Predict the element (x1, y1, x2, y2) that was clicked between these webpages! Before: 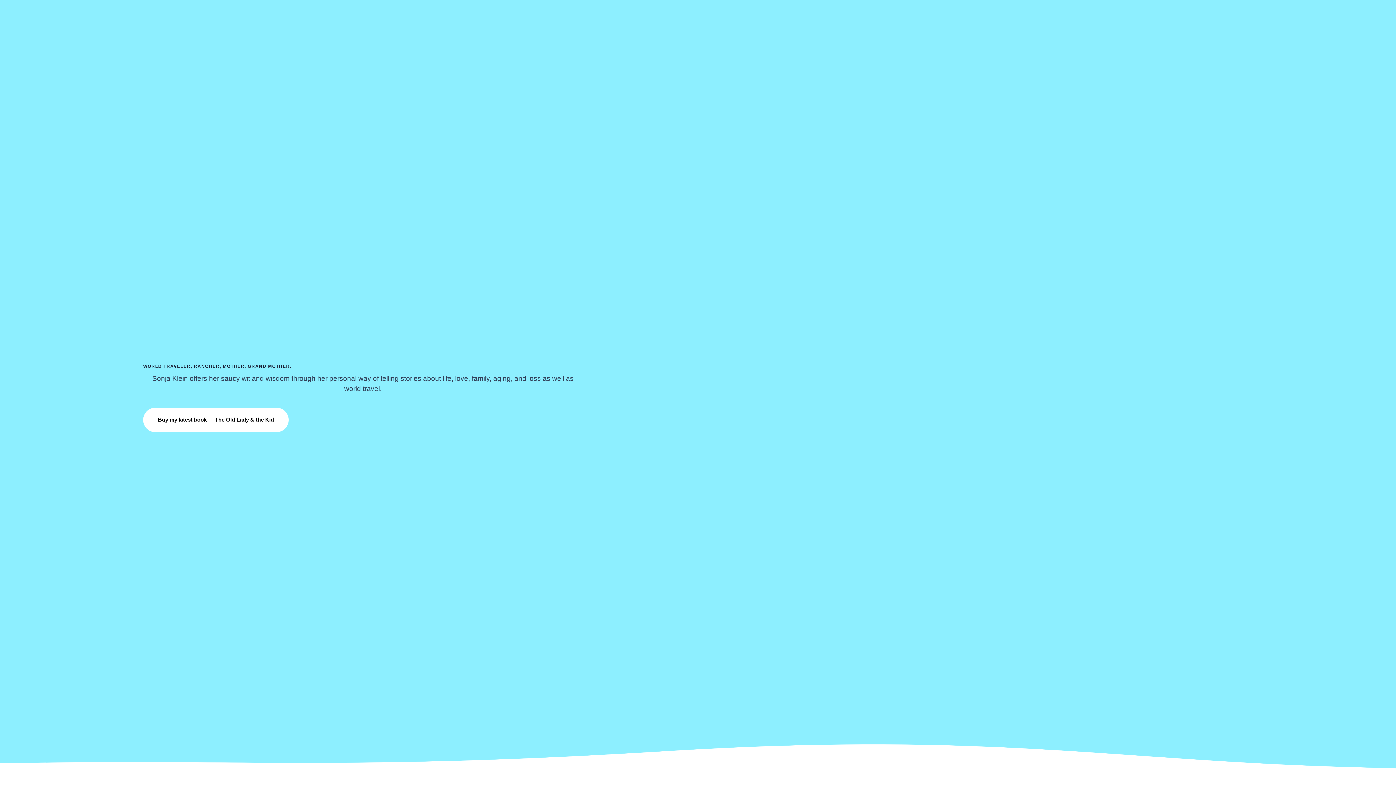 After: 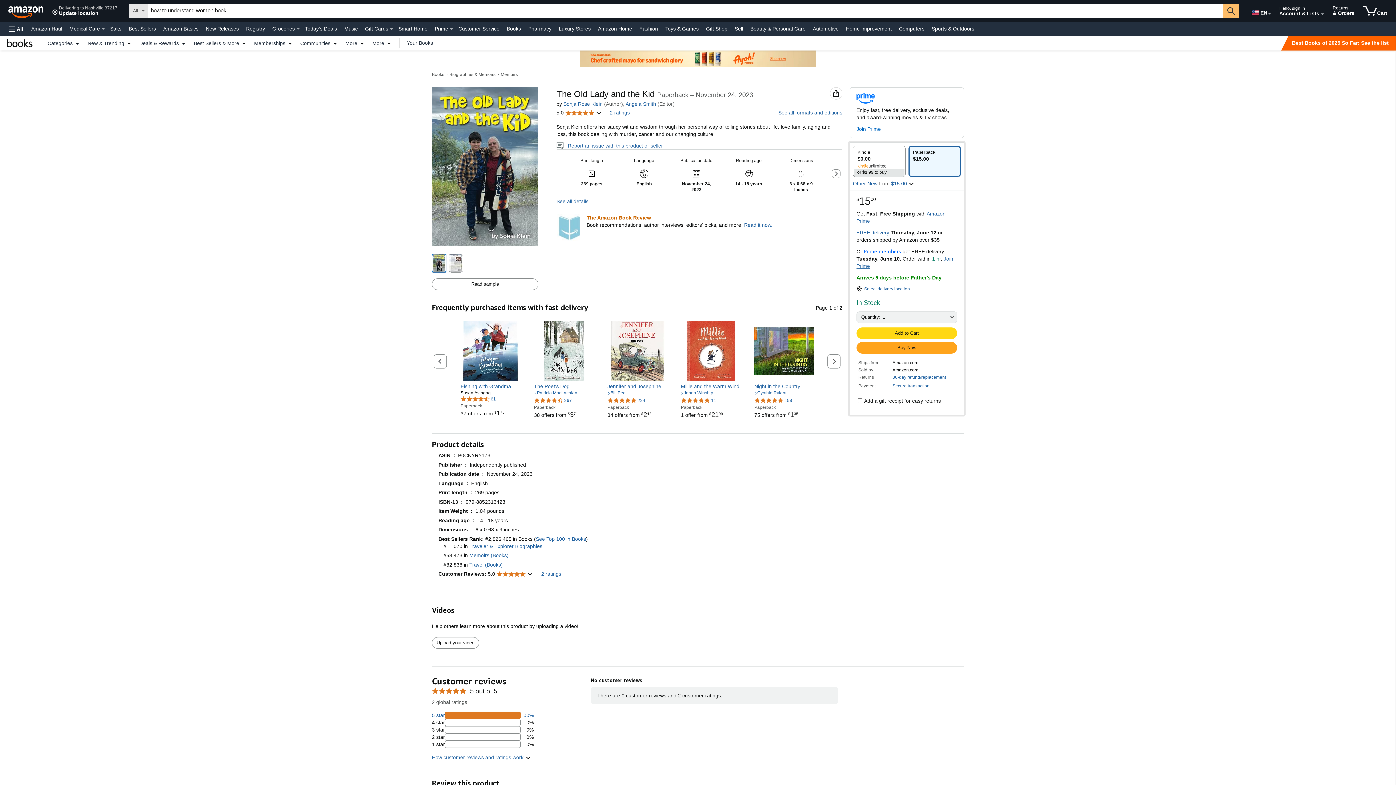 Action: label: Buy my latest book — The Old Lady & the Kid bbox: (143, 407, 288, 432)